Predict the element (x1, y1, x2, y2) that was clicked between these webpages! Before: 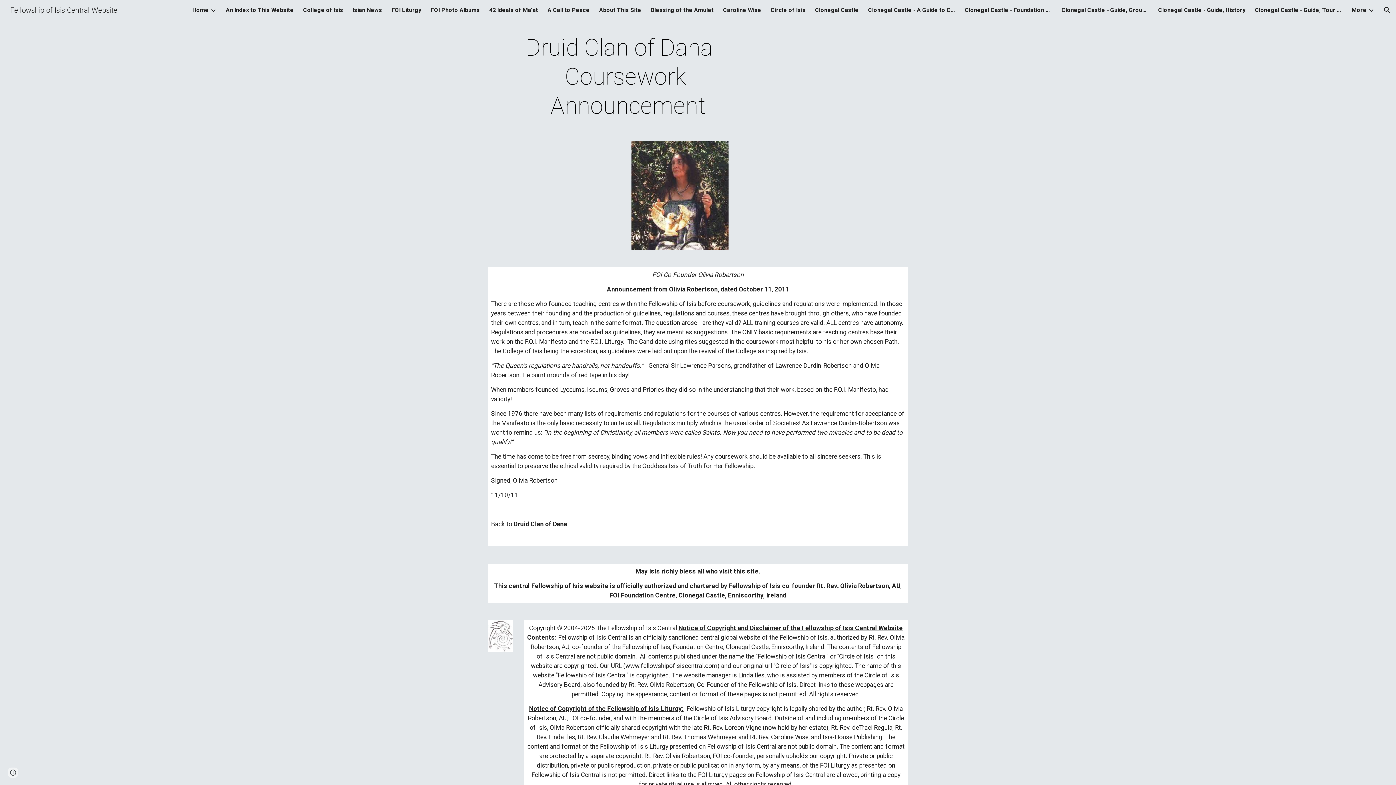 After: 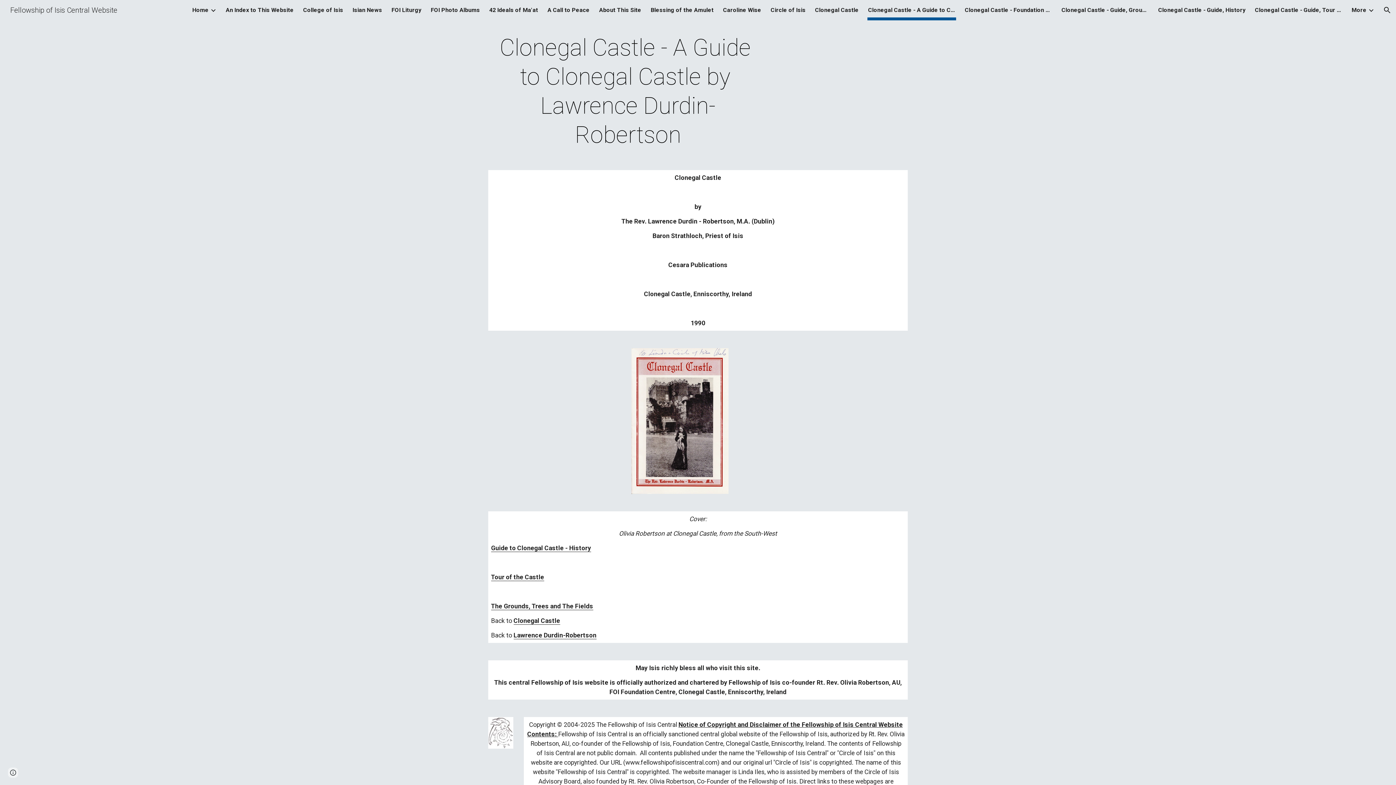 Action: bbox: (868, 5, 955, 15) label: Clonegal Castle - A Guide to Clonegal Castle by Lawrence Durdin-Robertson